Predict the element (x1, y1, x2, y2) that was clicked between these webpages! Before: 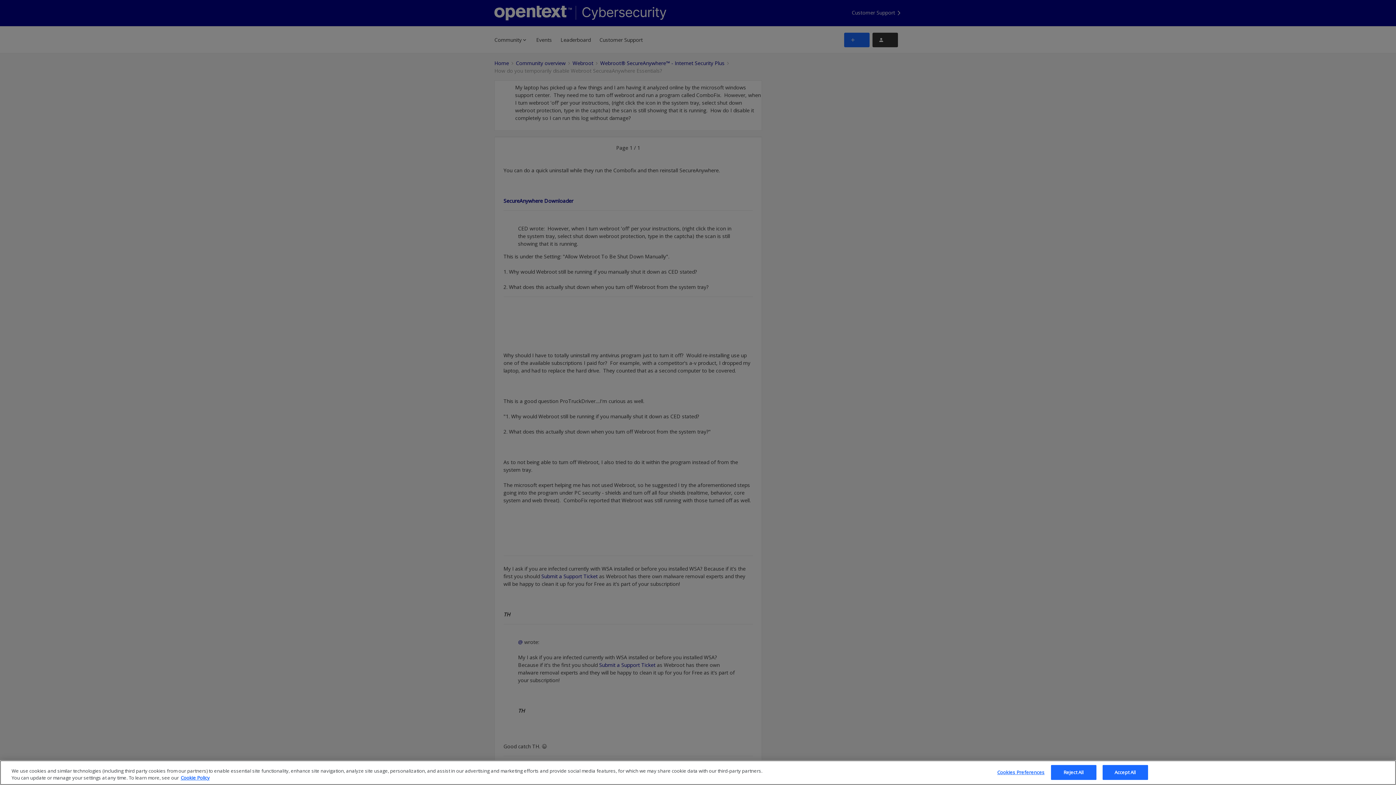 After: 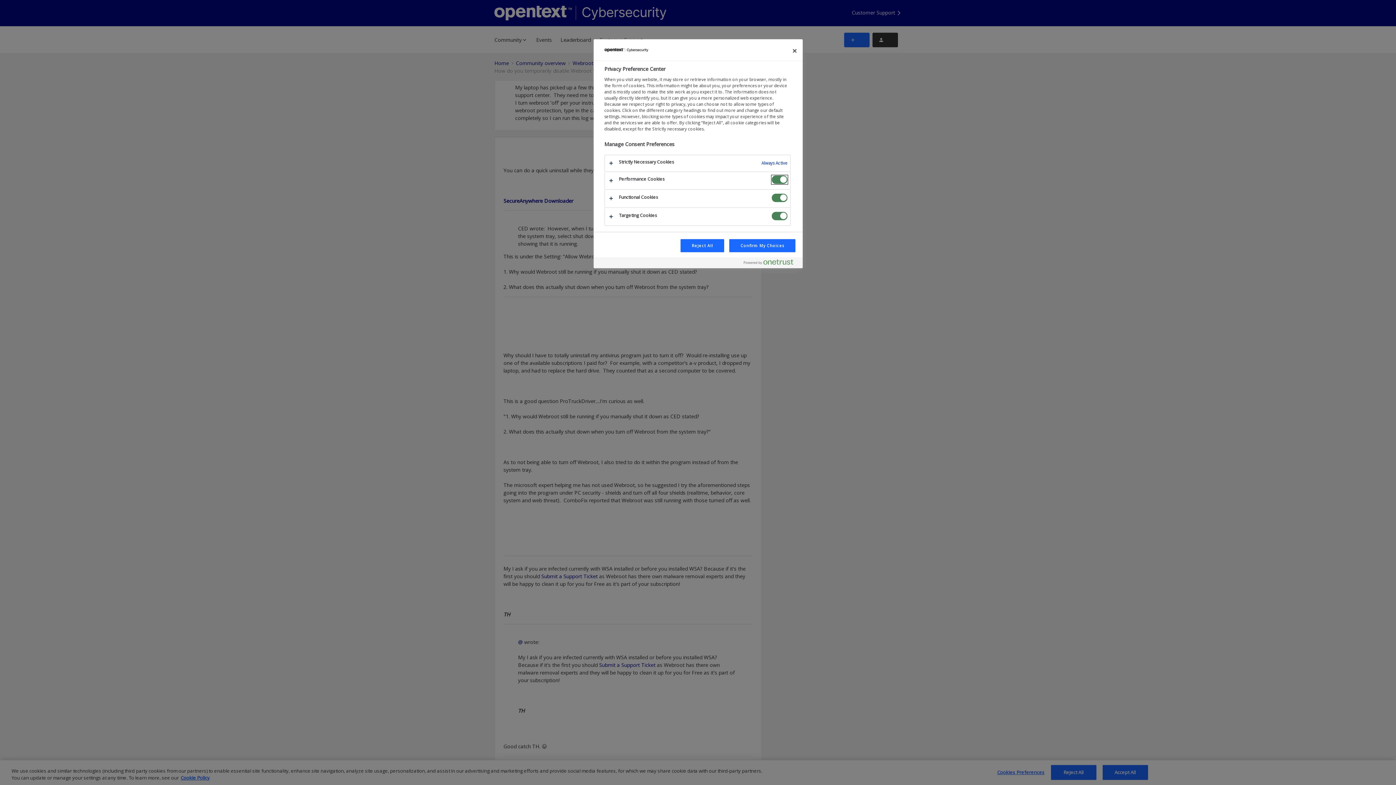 Action: label: Cookies Preferences bbox: (997, 765, 1044, 780)